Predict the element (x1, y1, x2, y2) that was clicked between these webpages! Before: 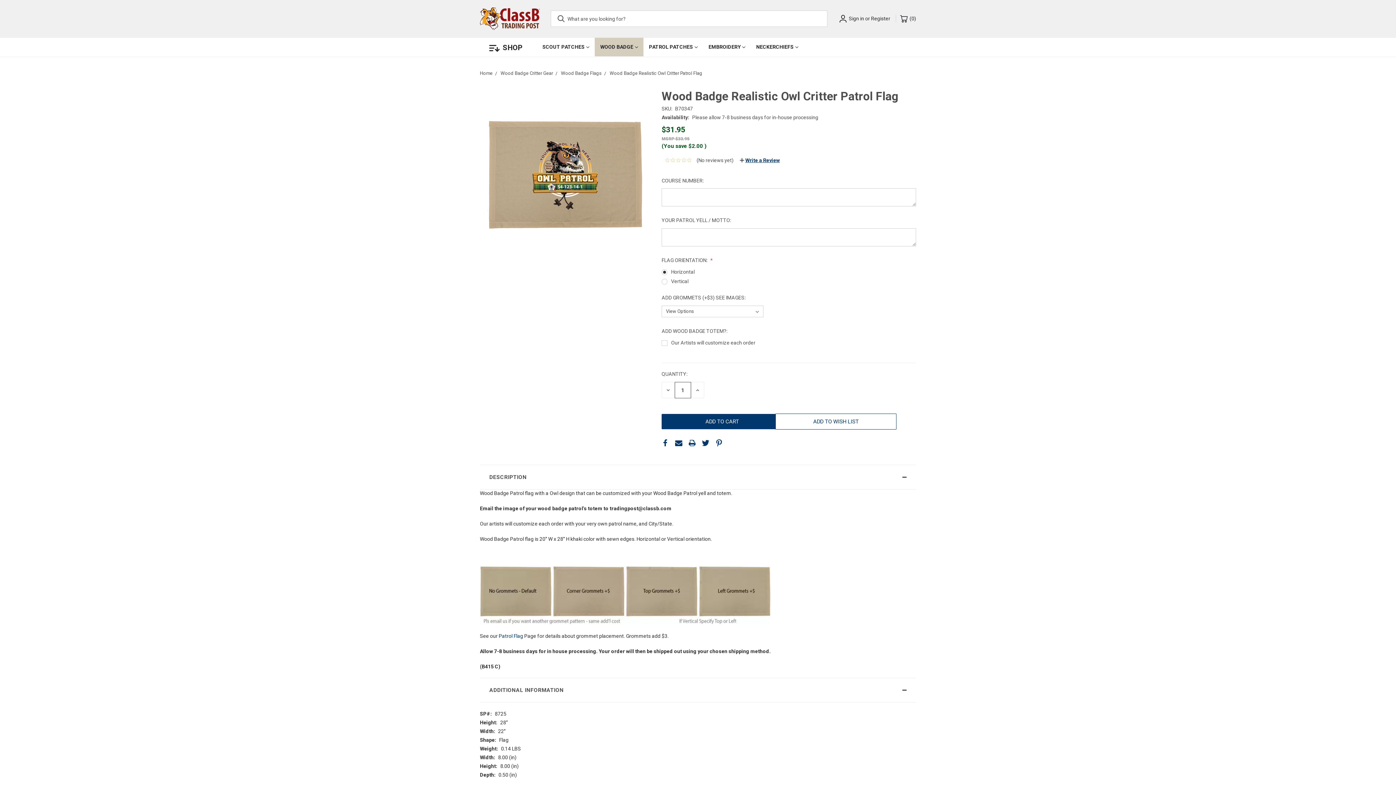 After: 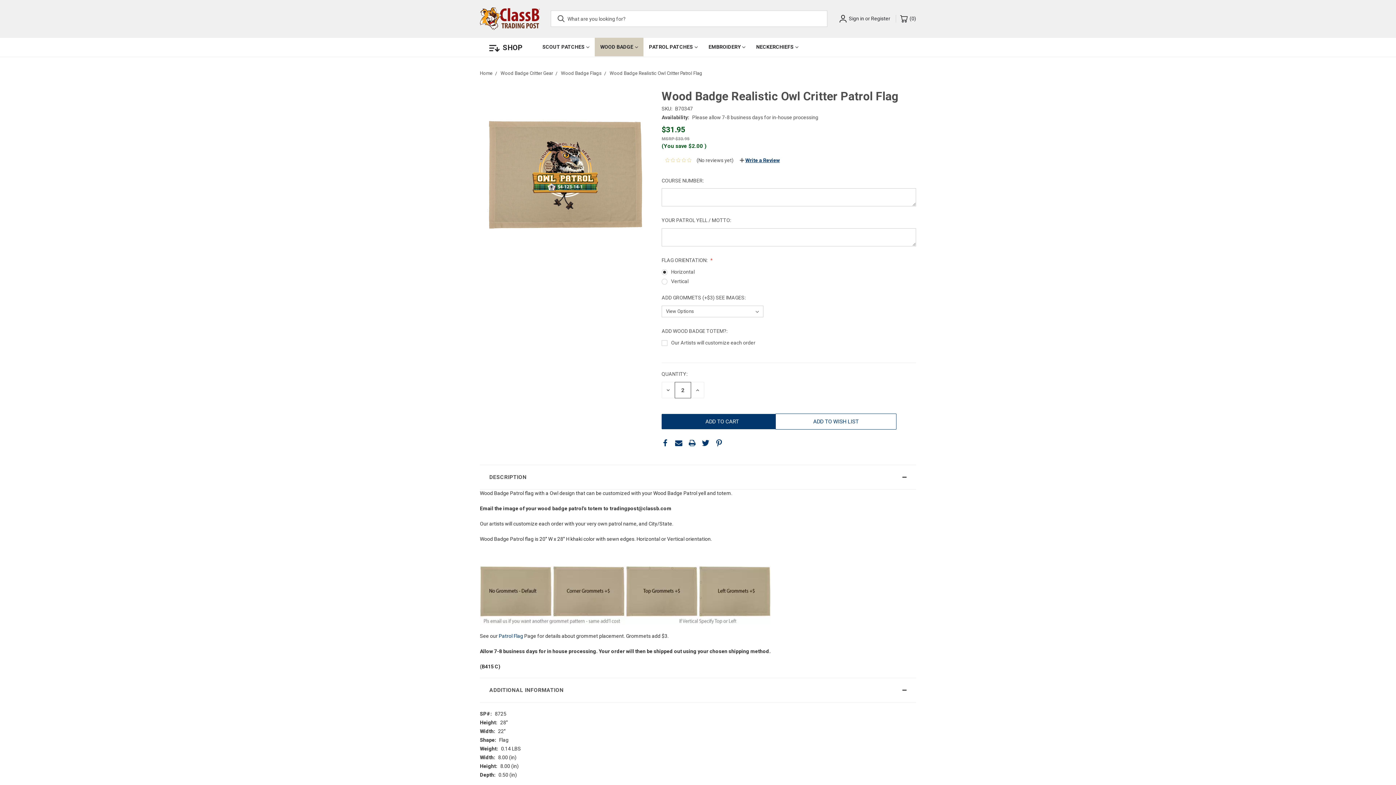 Action: label: INCREASE QUANTITY: bbox: (691, 382, 704, 398)